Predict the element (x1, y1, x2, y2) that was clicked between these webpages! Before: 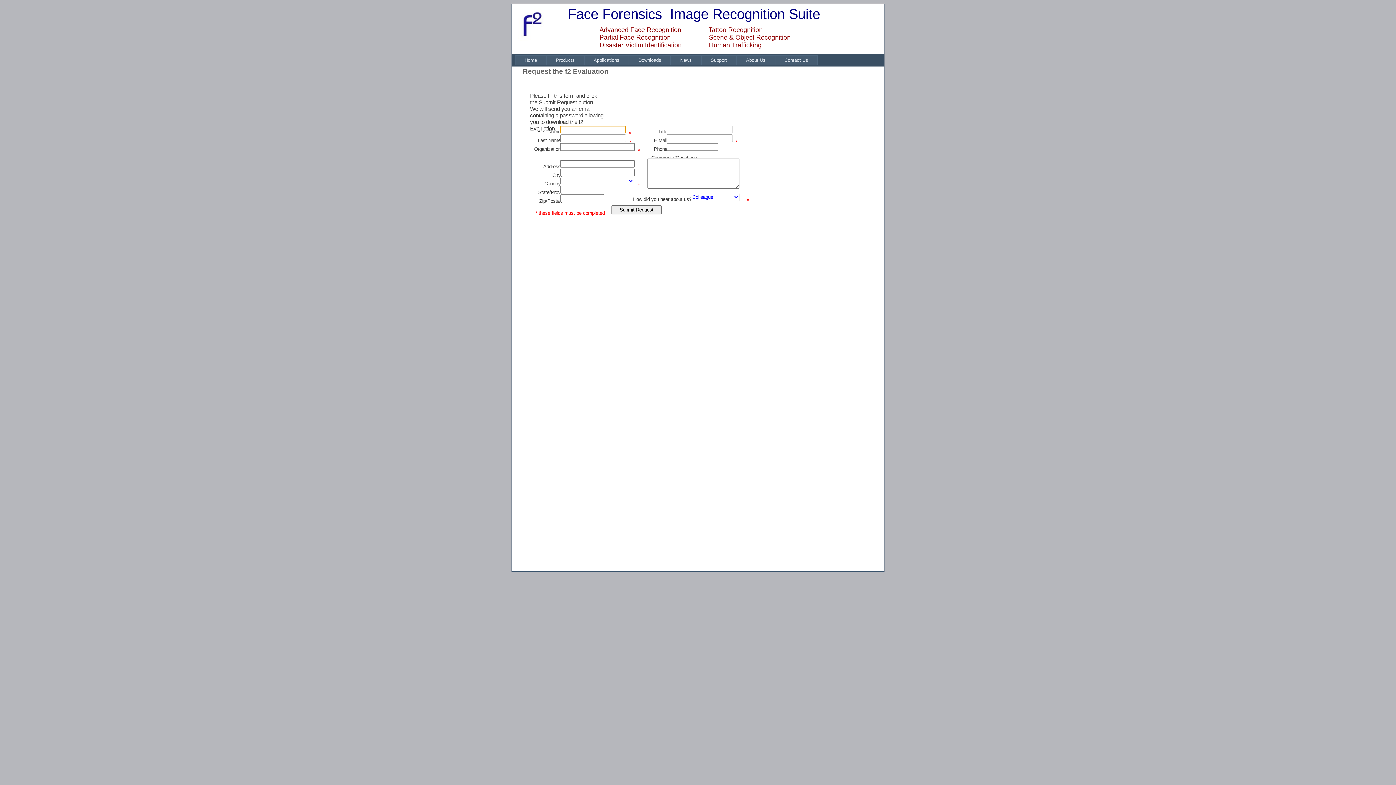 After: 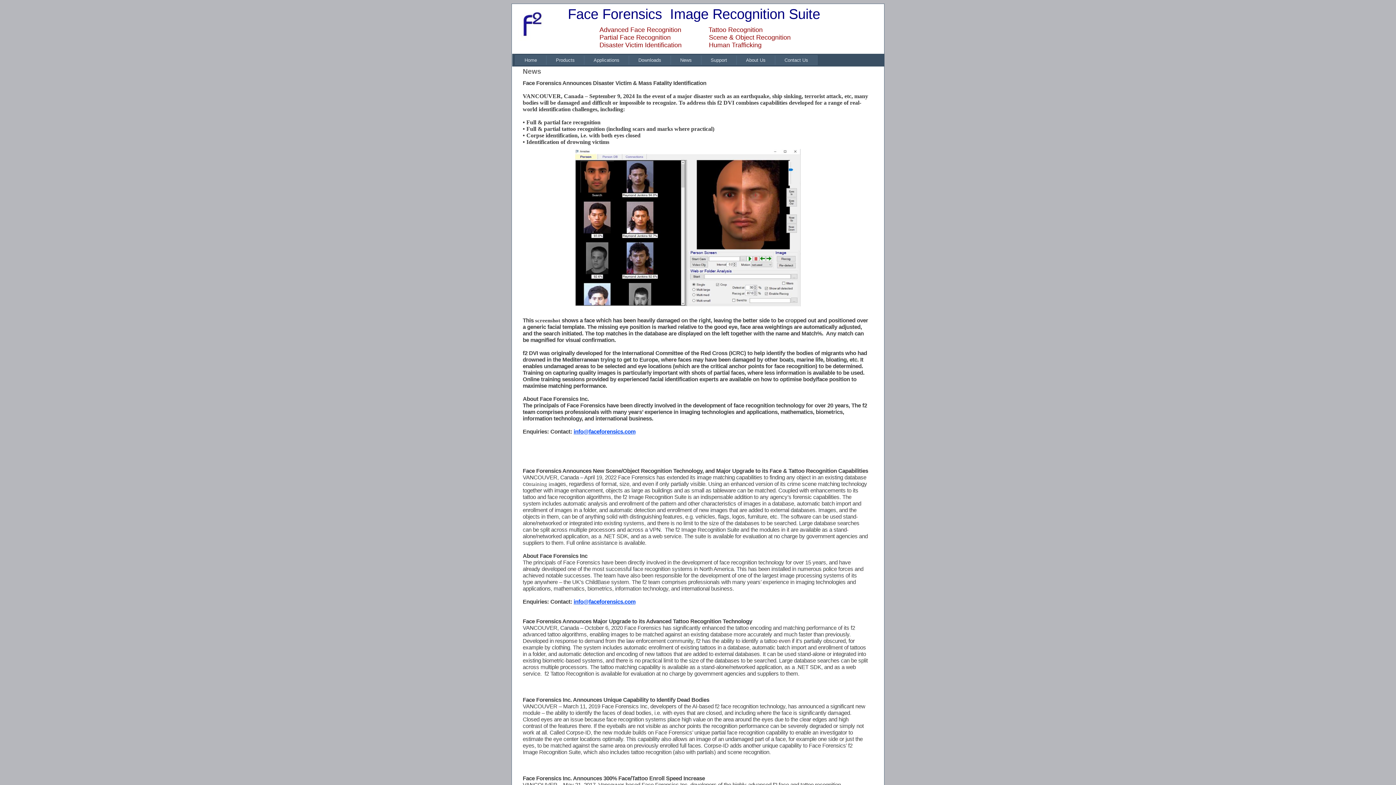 Action: label: News bbox: (670, 55, 701, 65)